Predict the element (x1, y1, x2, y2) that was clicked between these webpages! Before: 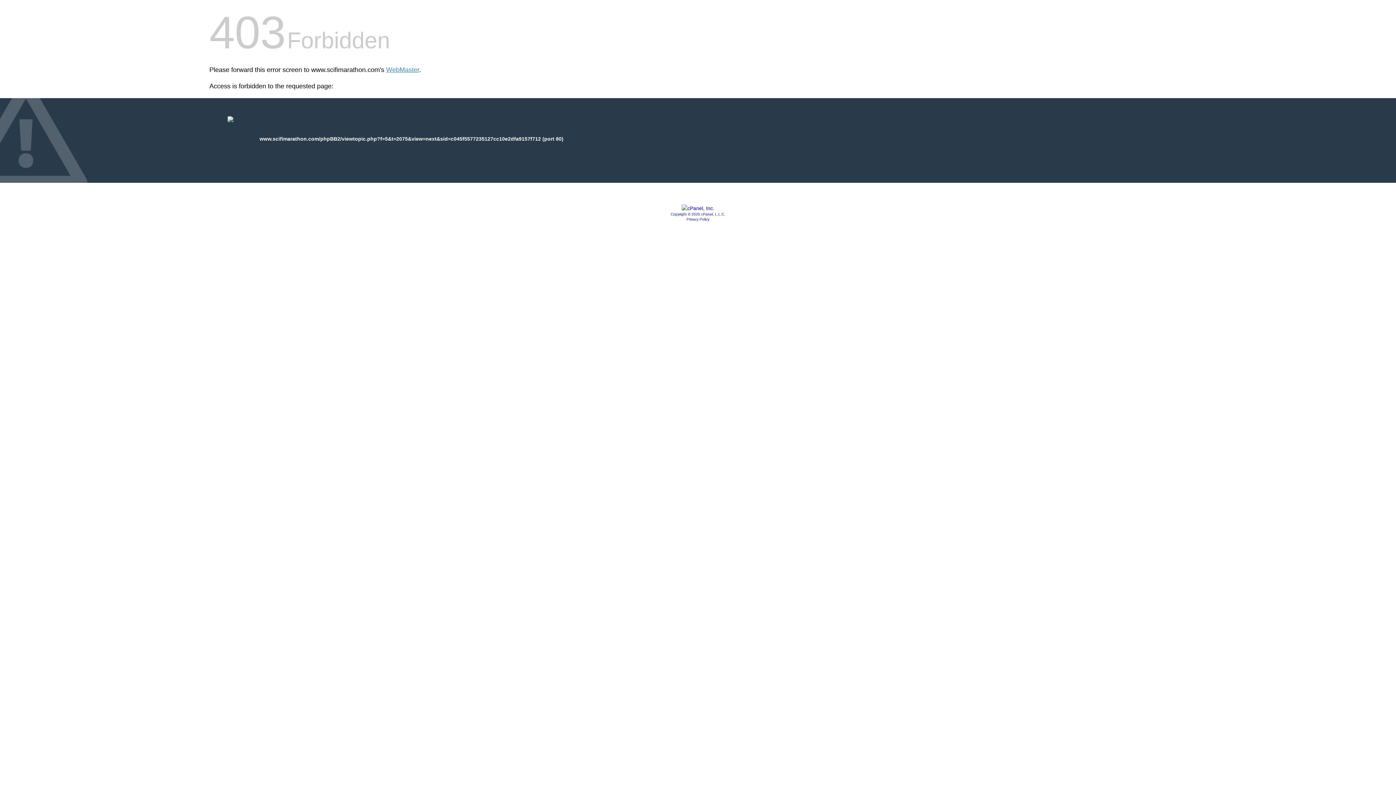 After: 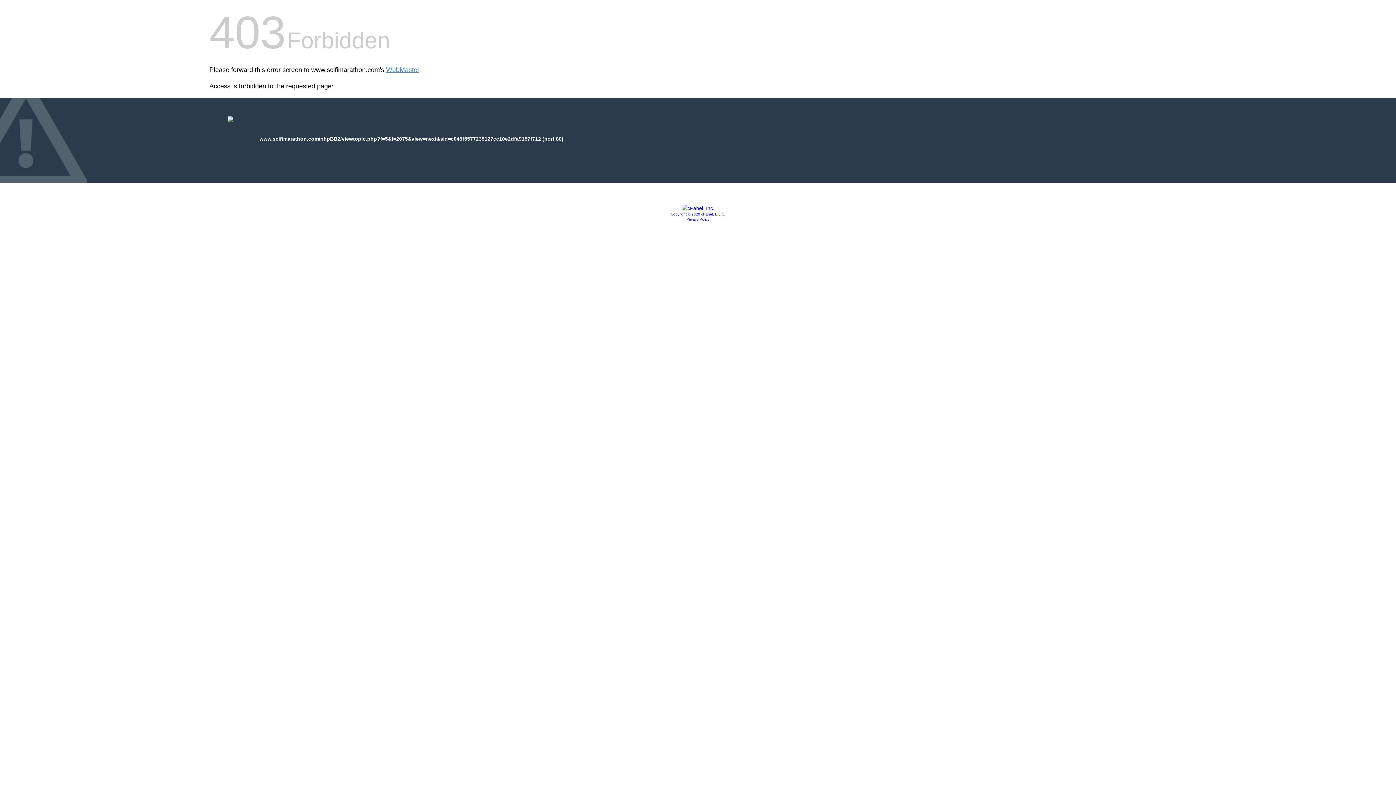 Action: label: Privacy Policy bbox: (686, 217, 709, 221)